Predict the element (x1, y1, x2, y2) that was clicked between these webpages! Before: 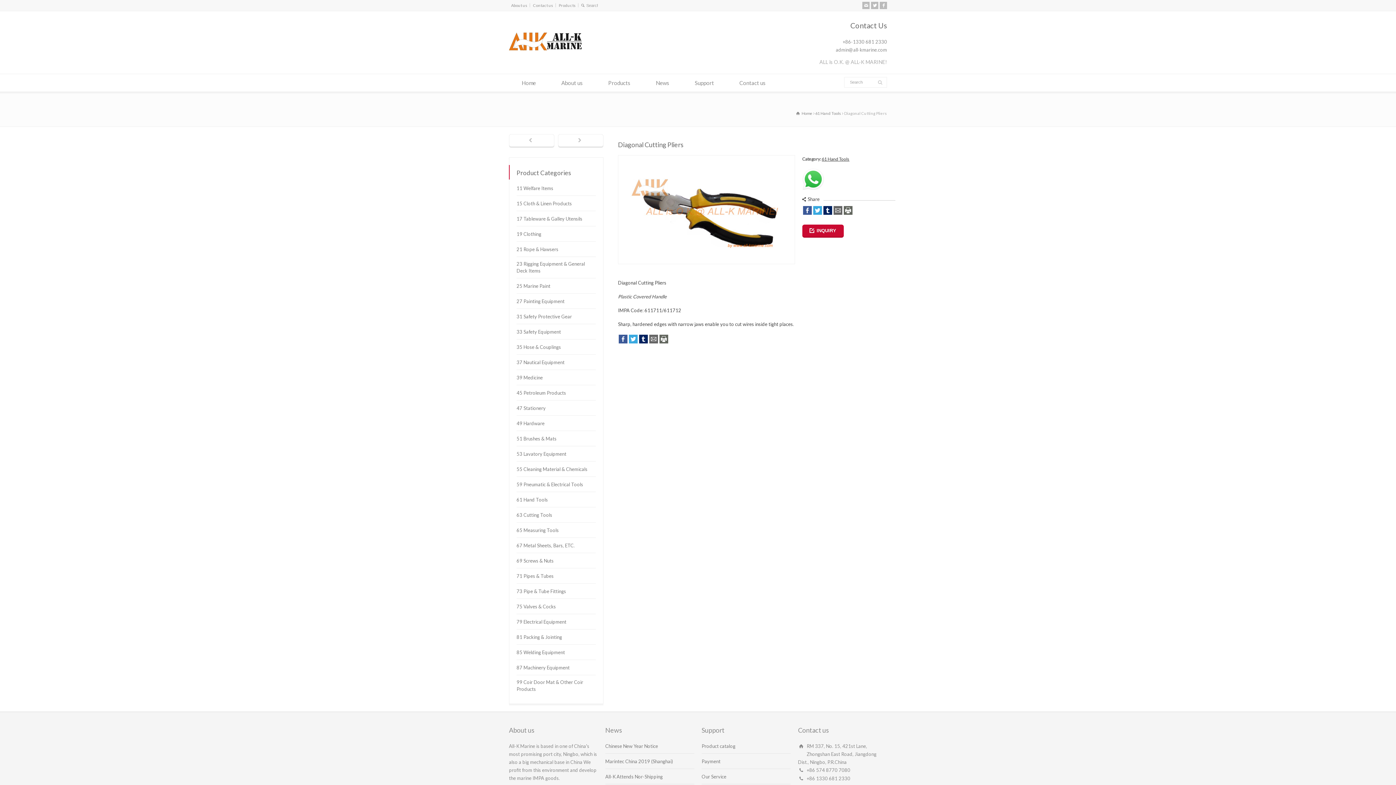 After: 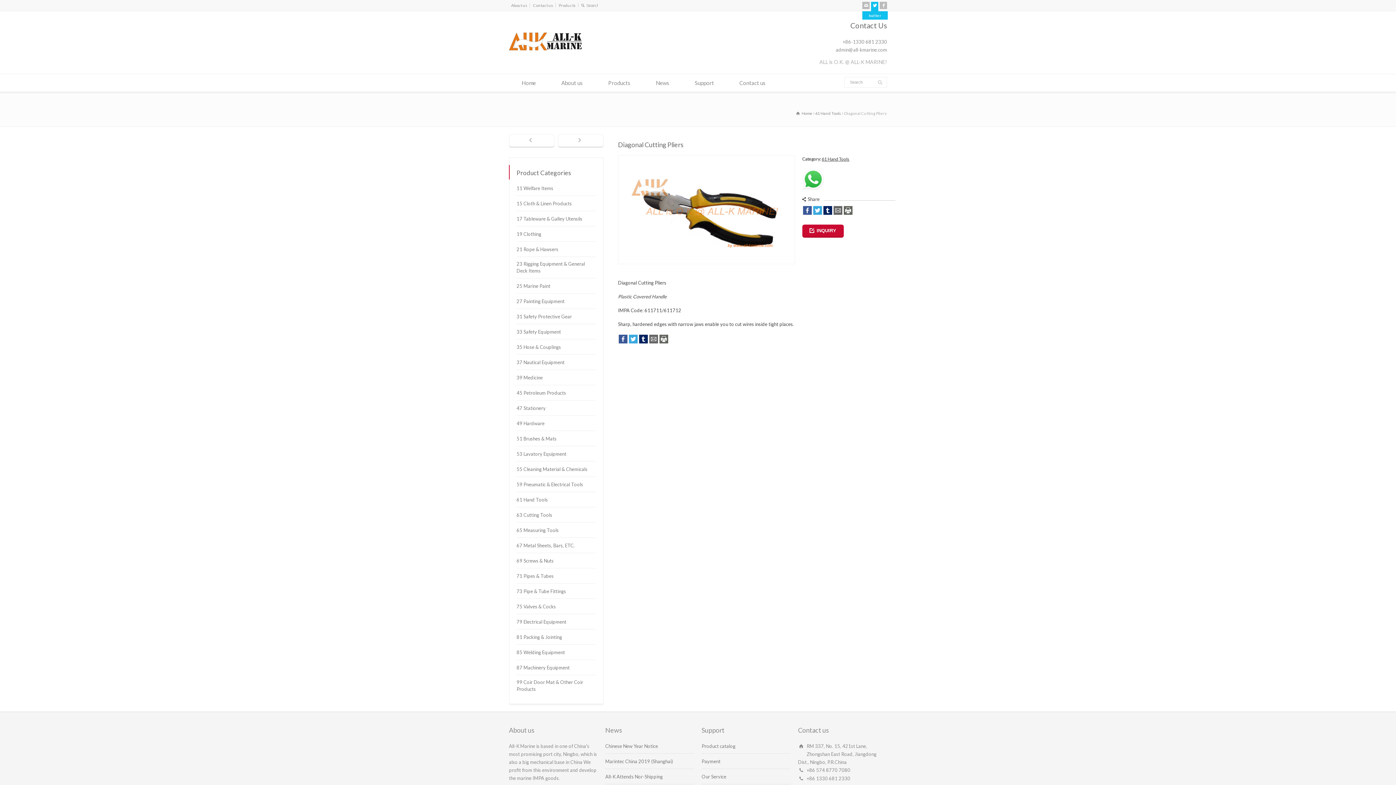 Action: bbox: (871, 1, 878, 9) label: twitter